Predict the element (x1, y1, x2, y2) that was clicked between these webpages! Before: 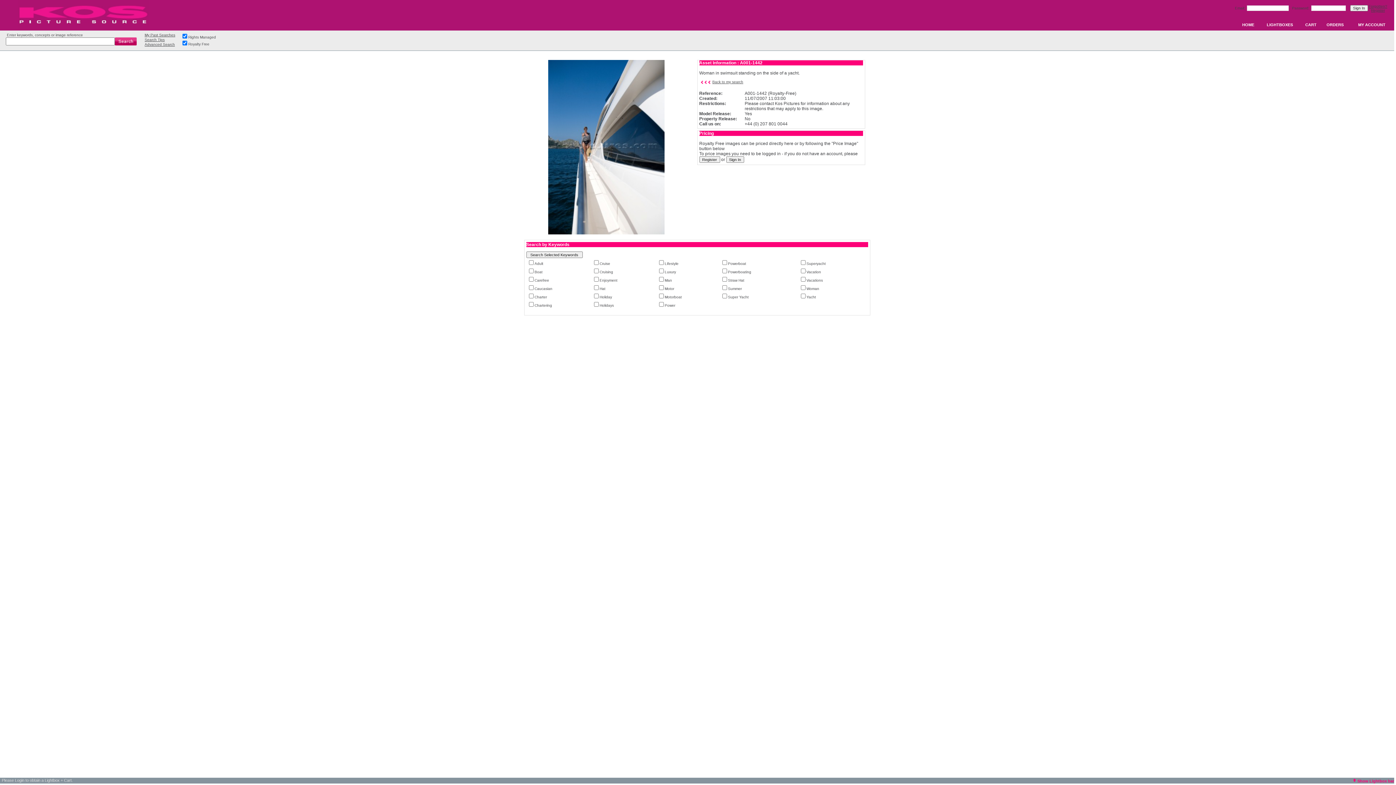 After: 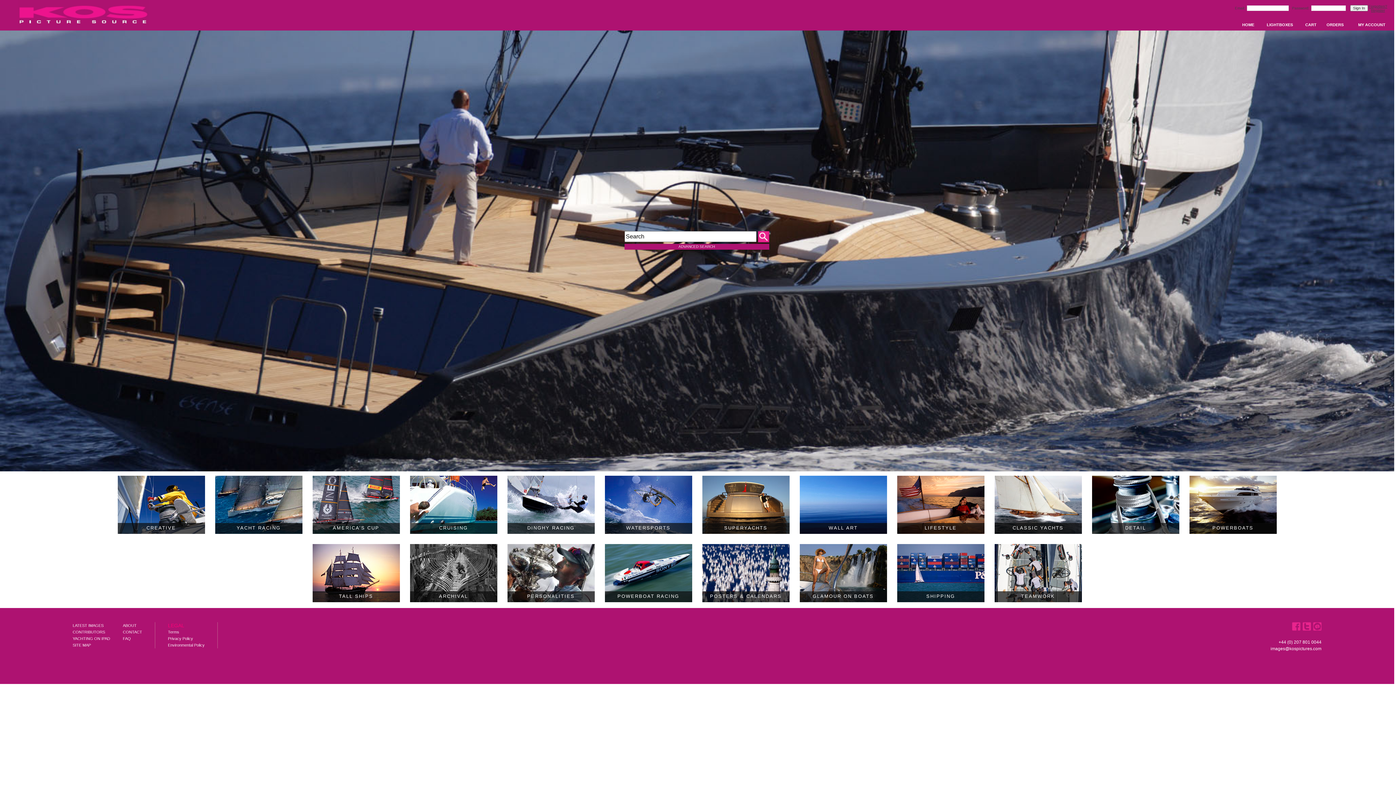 Action: label: HOME bbox: (1241, 21, 1255, 27)